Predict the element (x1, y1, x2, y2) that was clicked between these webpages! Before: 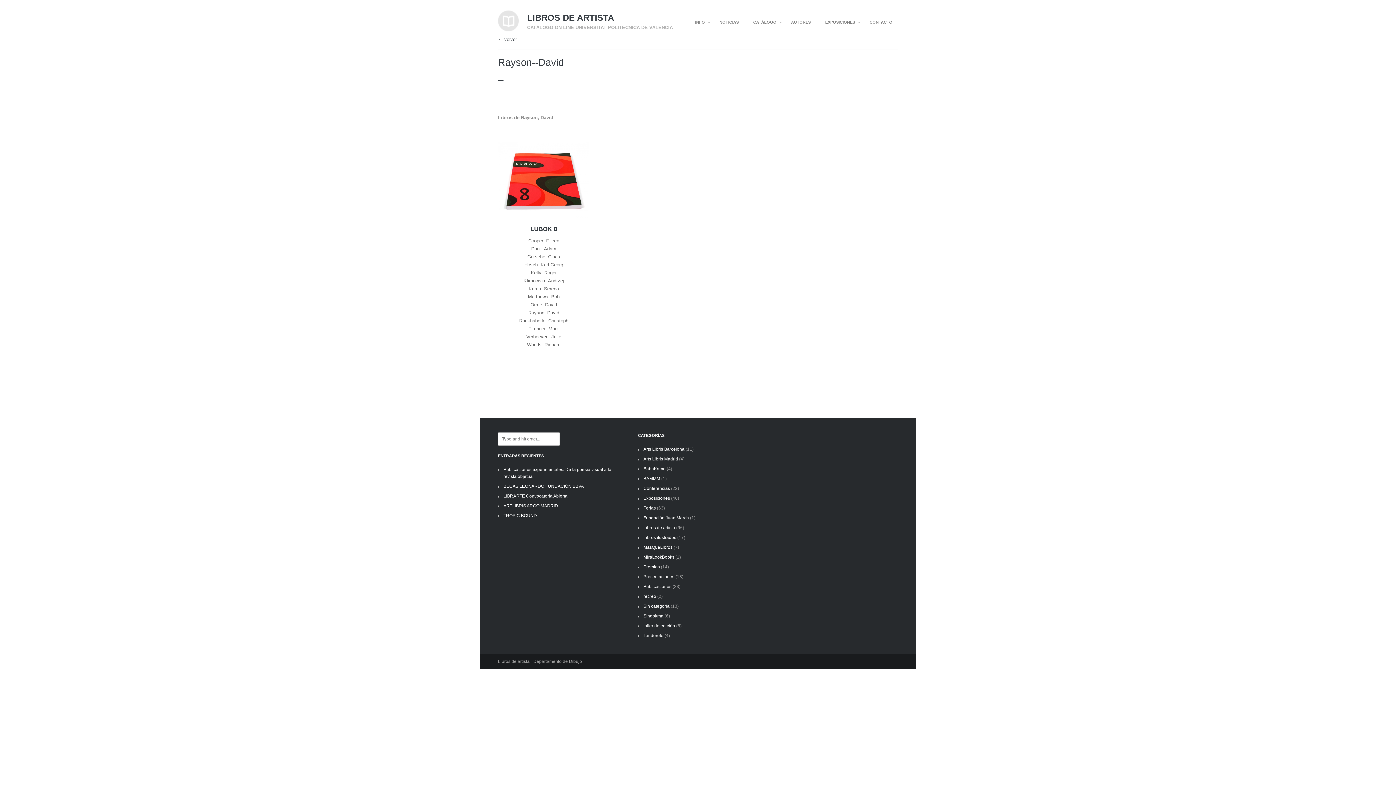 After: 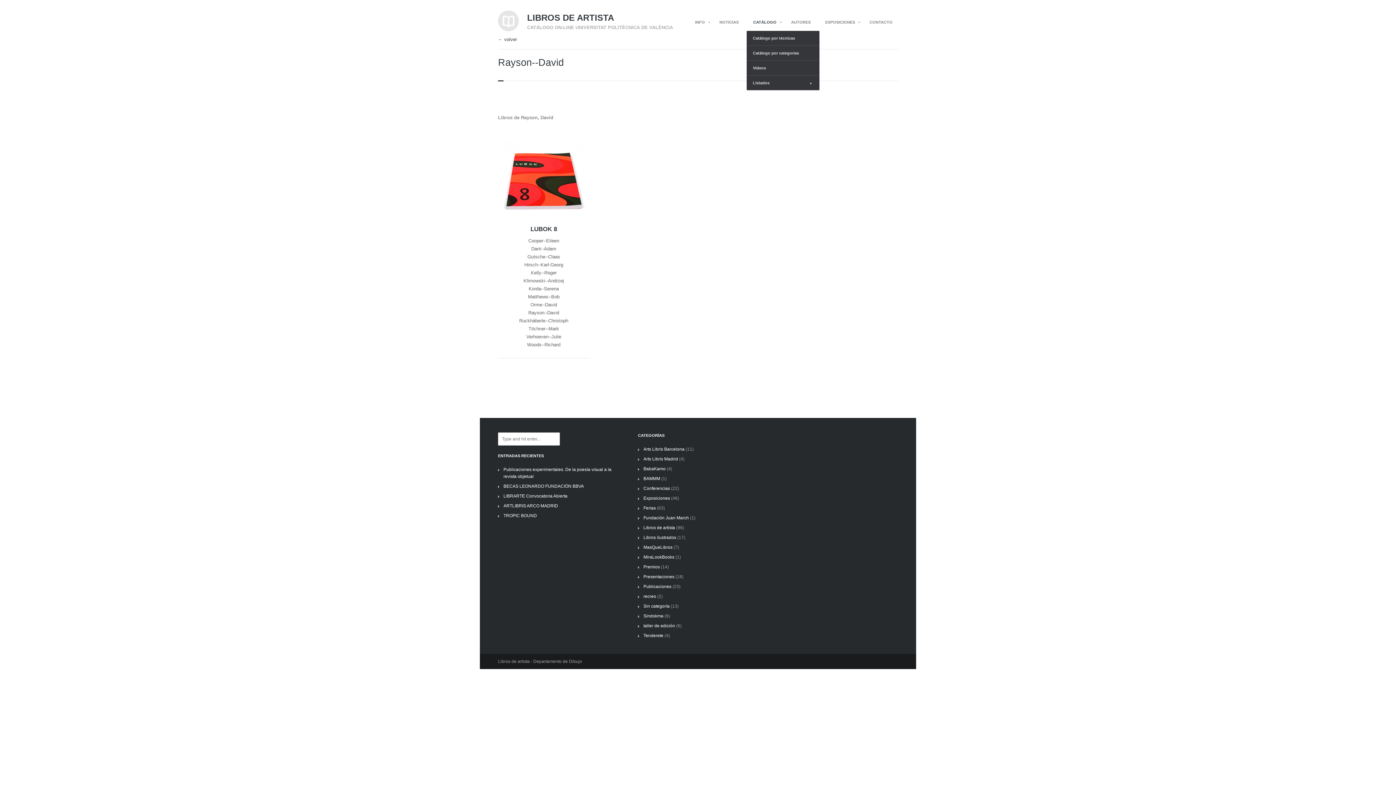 Action: bbox: (748, 20, 782, 24) label: CATÁLOGO